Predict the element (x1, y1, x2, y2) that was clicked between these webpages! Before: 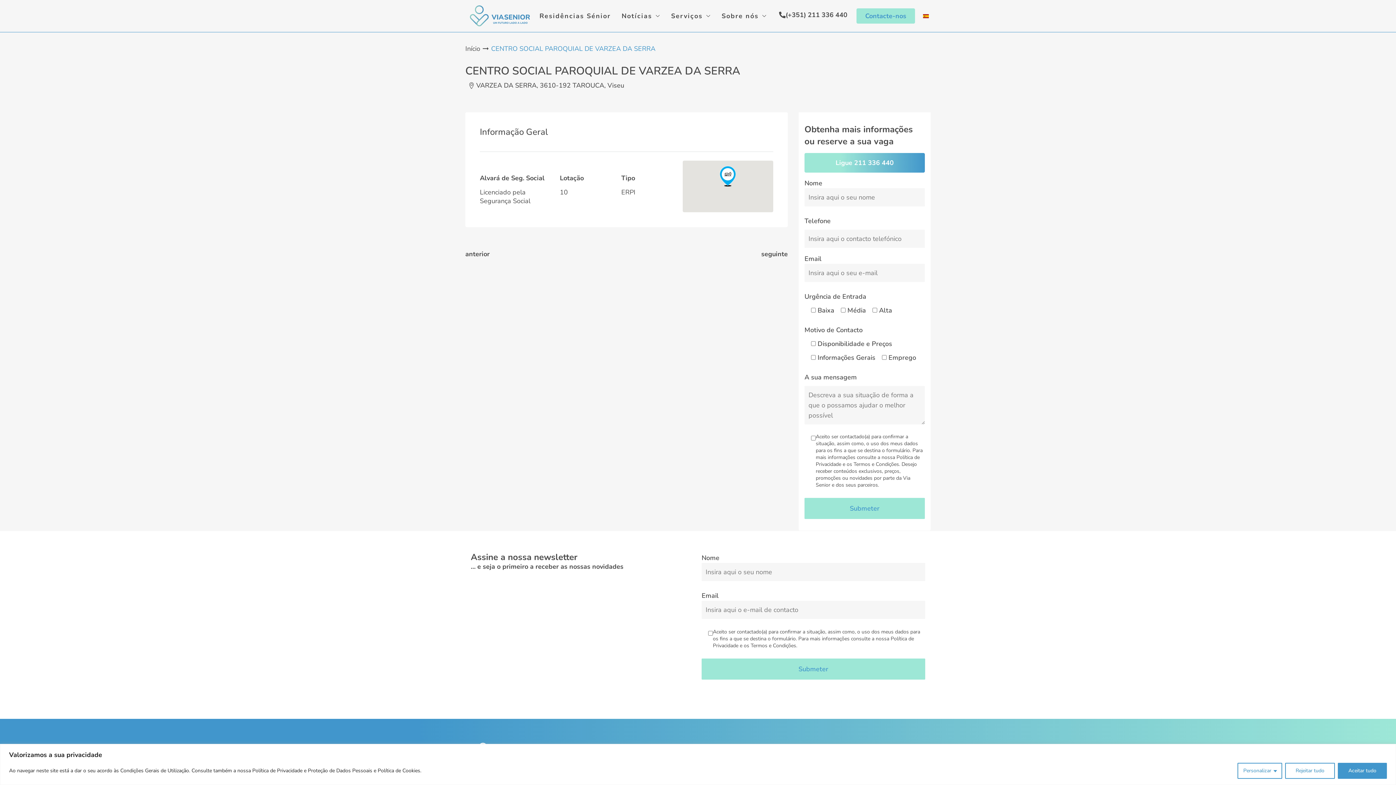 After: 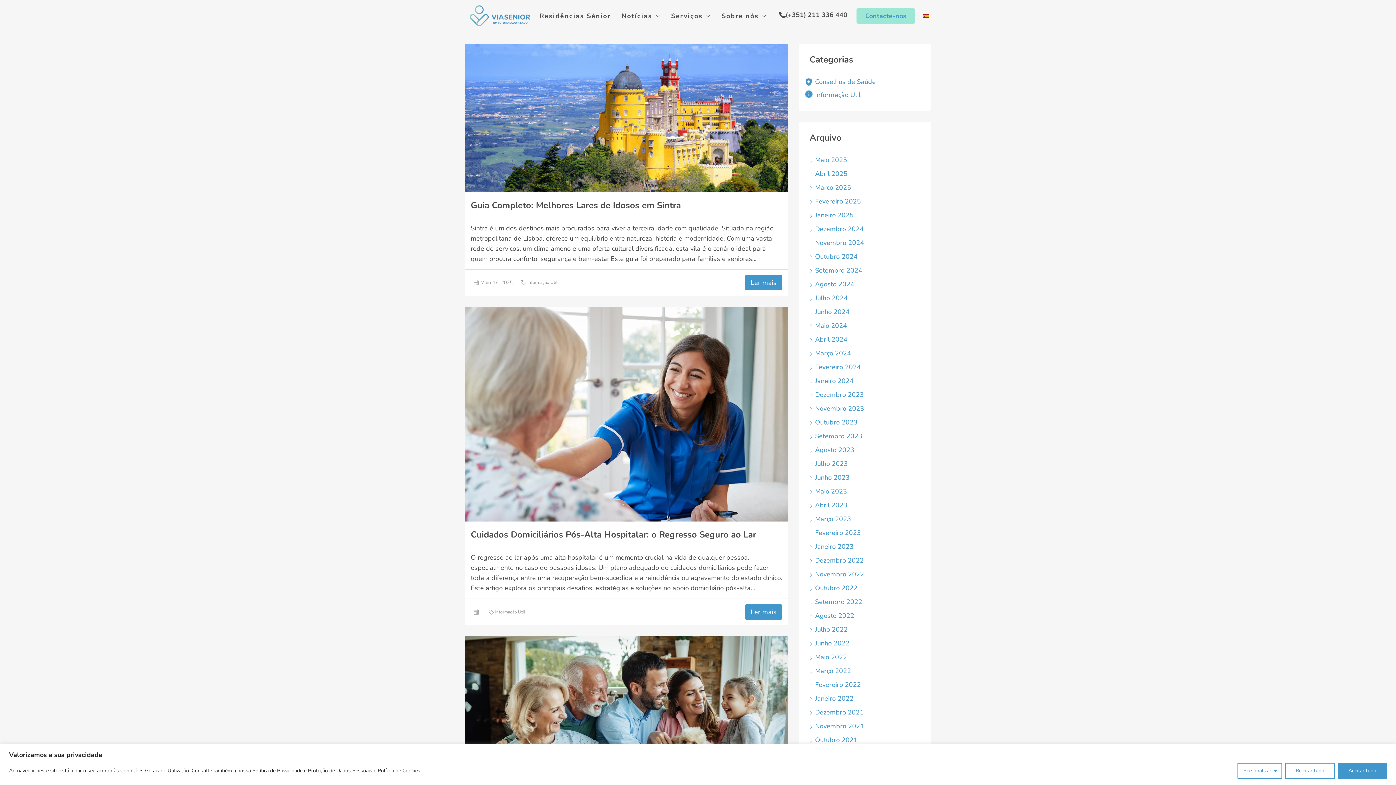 Action: bbox: (867, 776, 925, 792) label: Notícias